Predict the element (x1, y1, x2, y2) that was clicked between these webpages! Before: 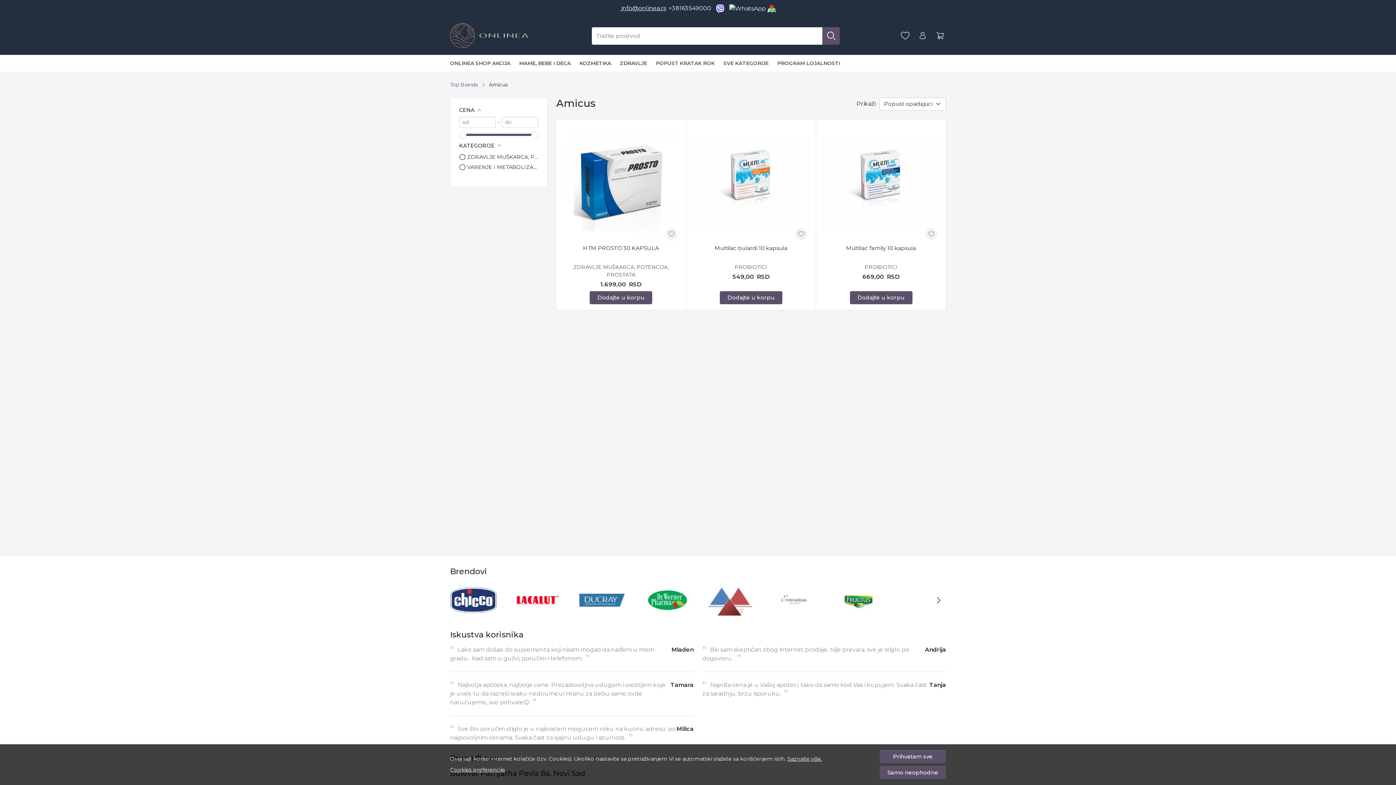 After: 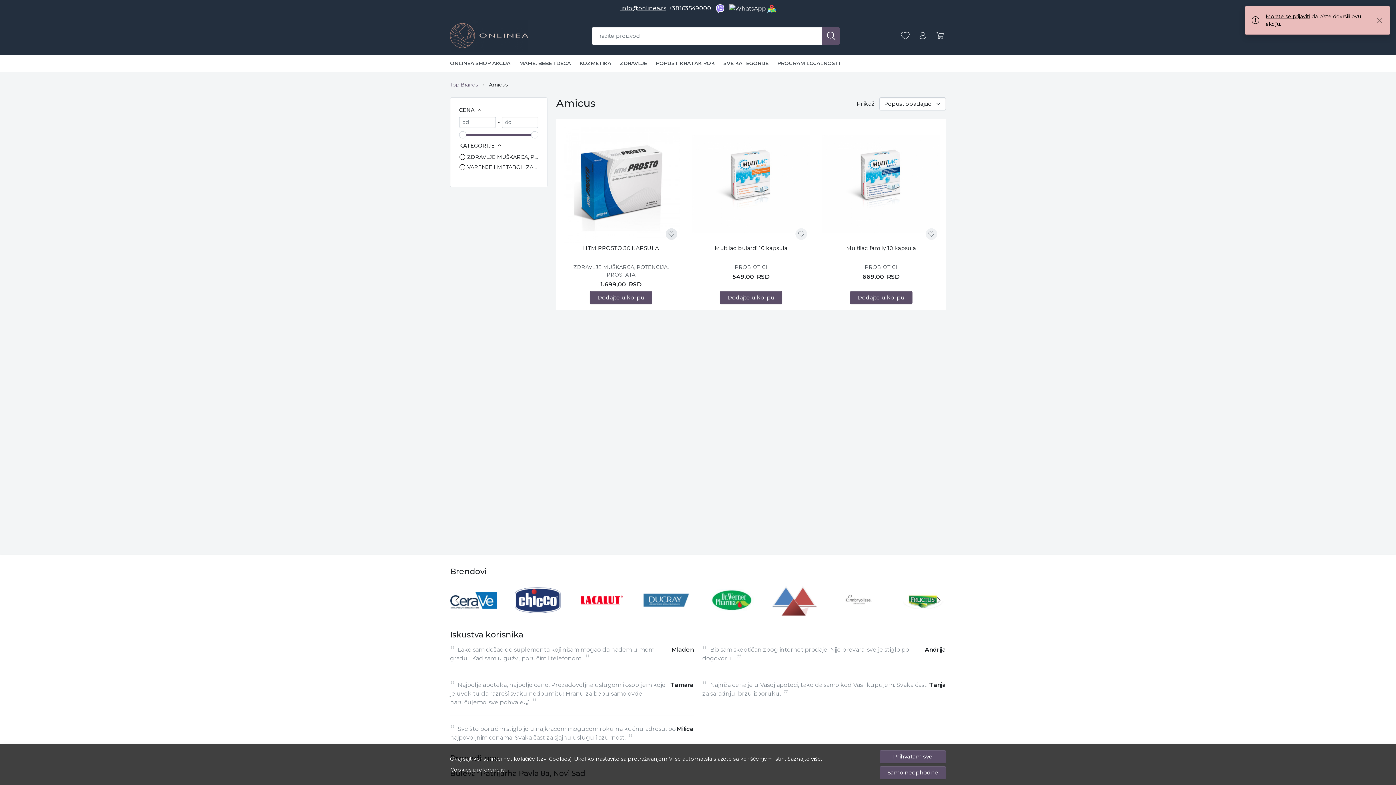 Action: bbox: (668, 231, 674, 237)